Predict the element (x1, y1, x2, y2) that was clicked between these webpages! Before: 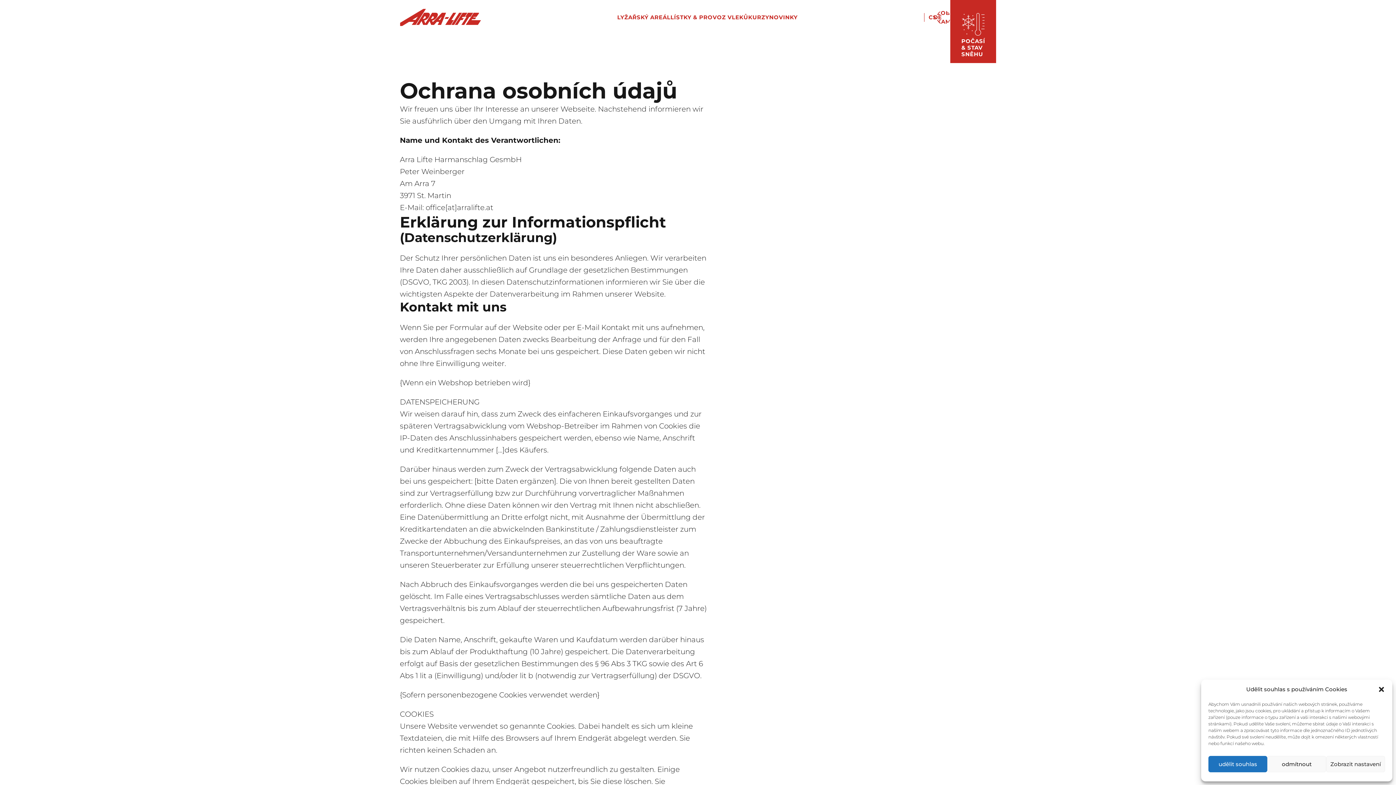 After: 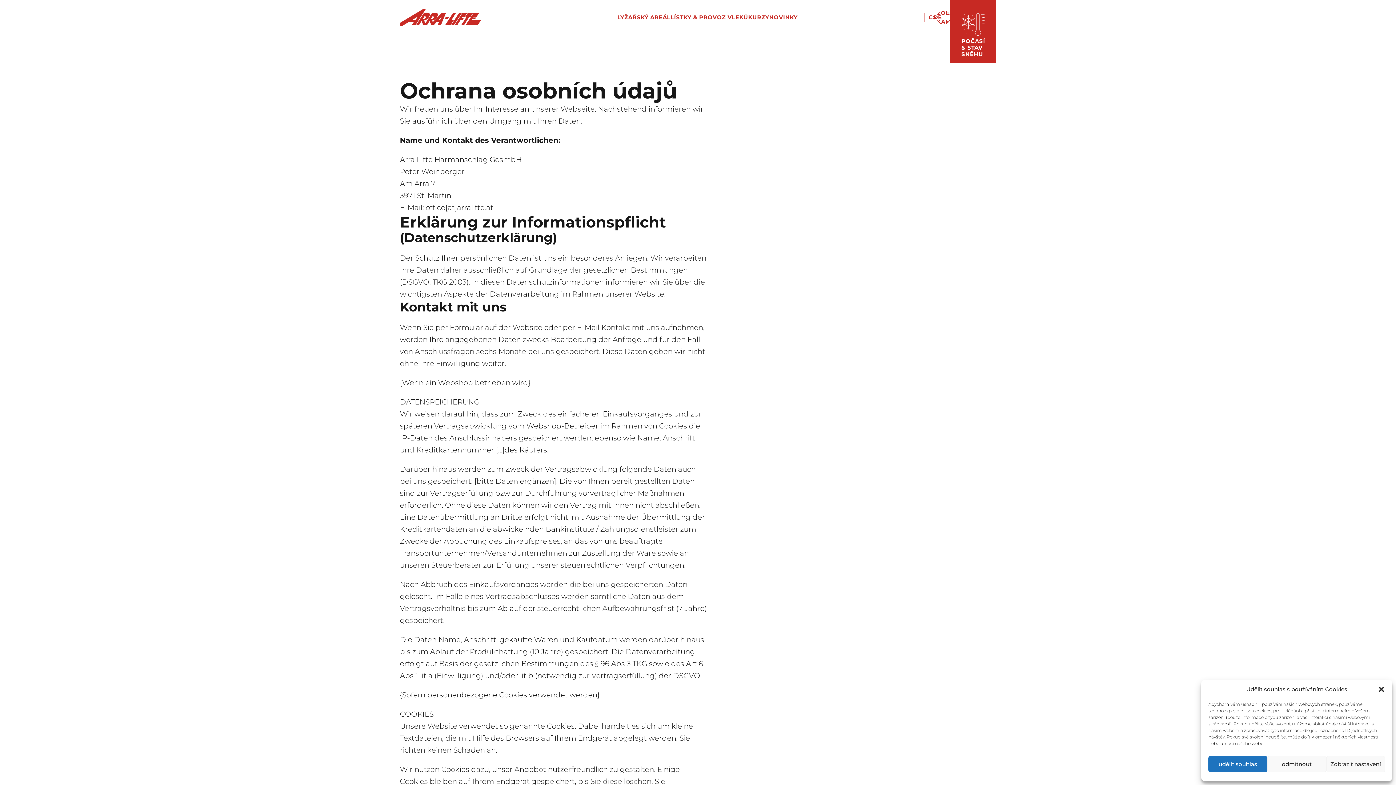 Action: bbox: (928, 12, 937, 21) label: CS